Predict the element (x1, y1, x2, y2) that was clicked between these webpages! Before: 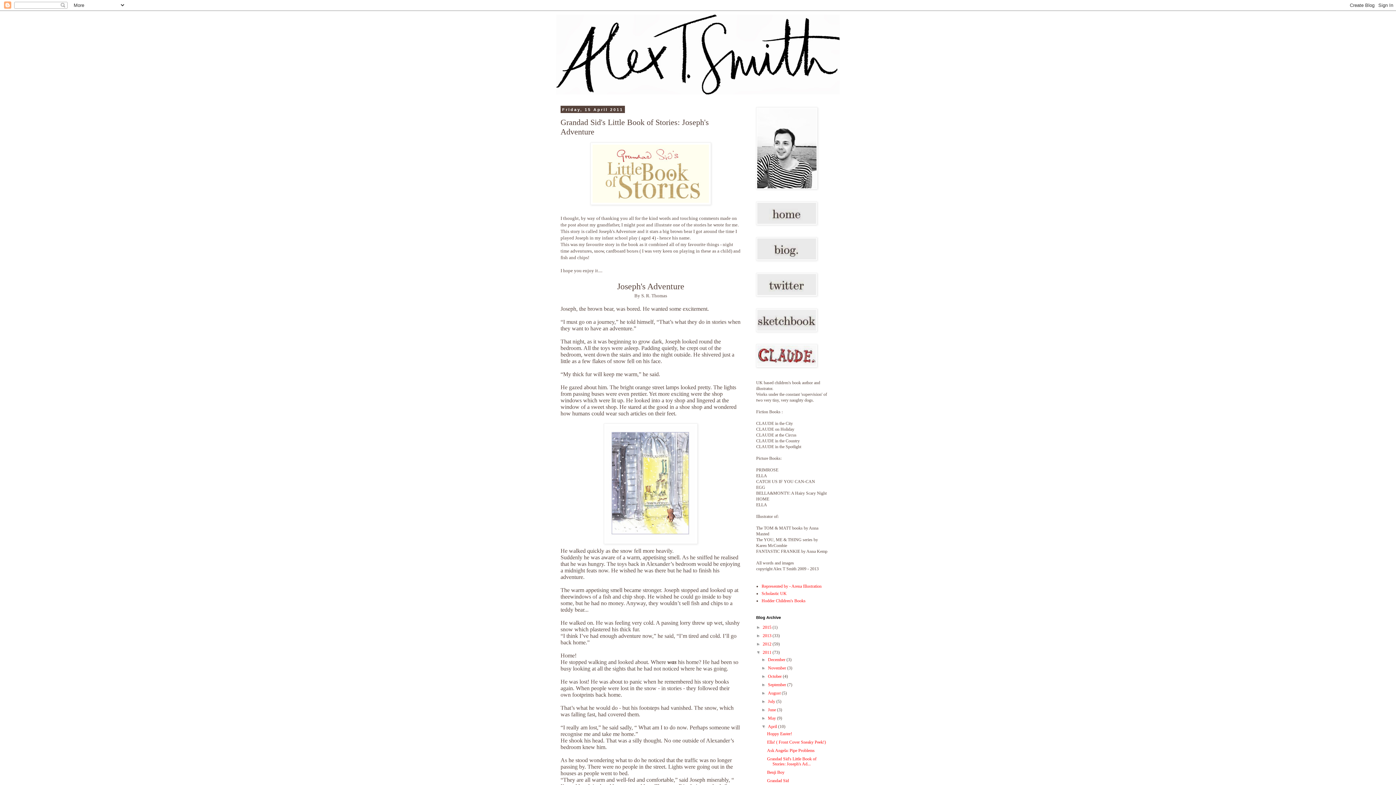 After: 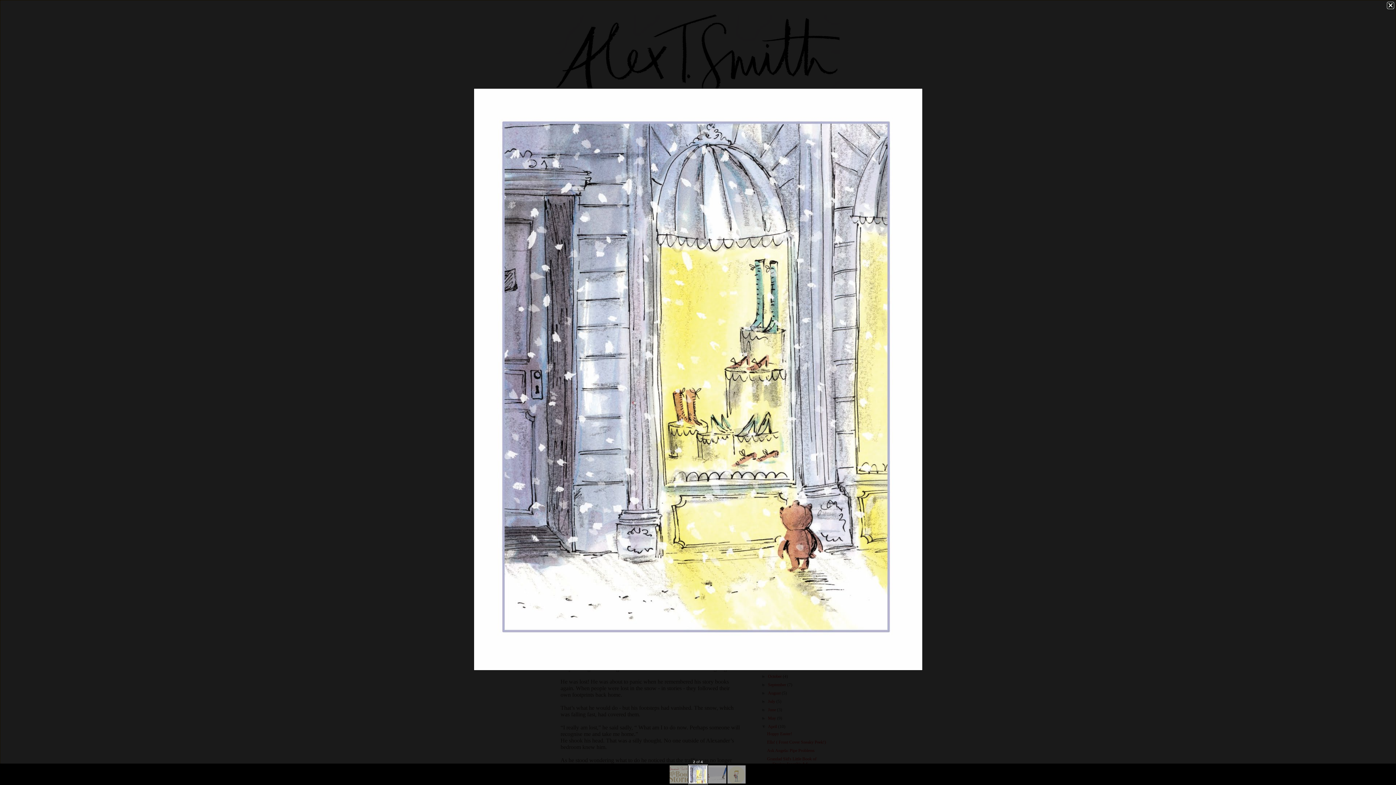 Action: bbox: (560, 423, 741, 544)